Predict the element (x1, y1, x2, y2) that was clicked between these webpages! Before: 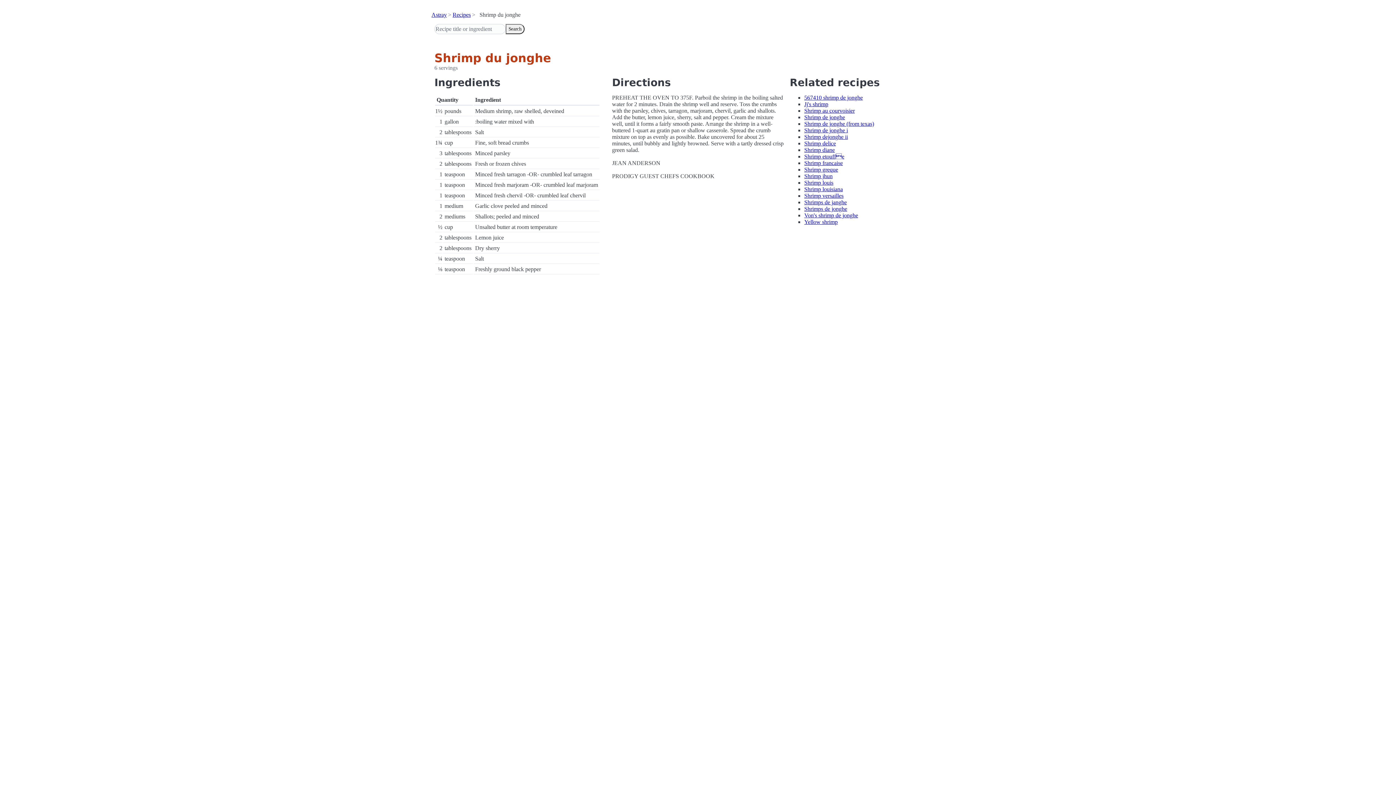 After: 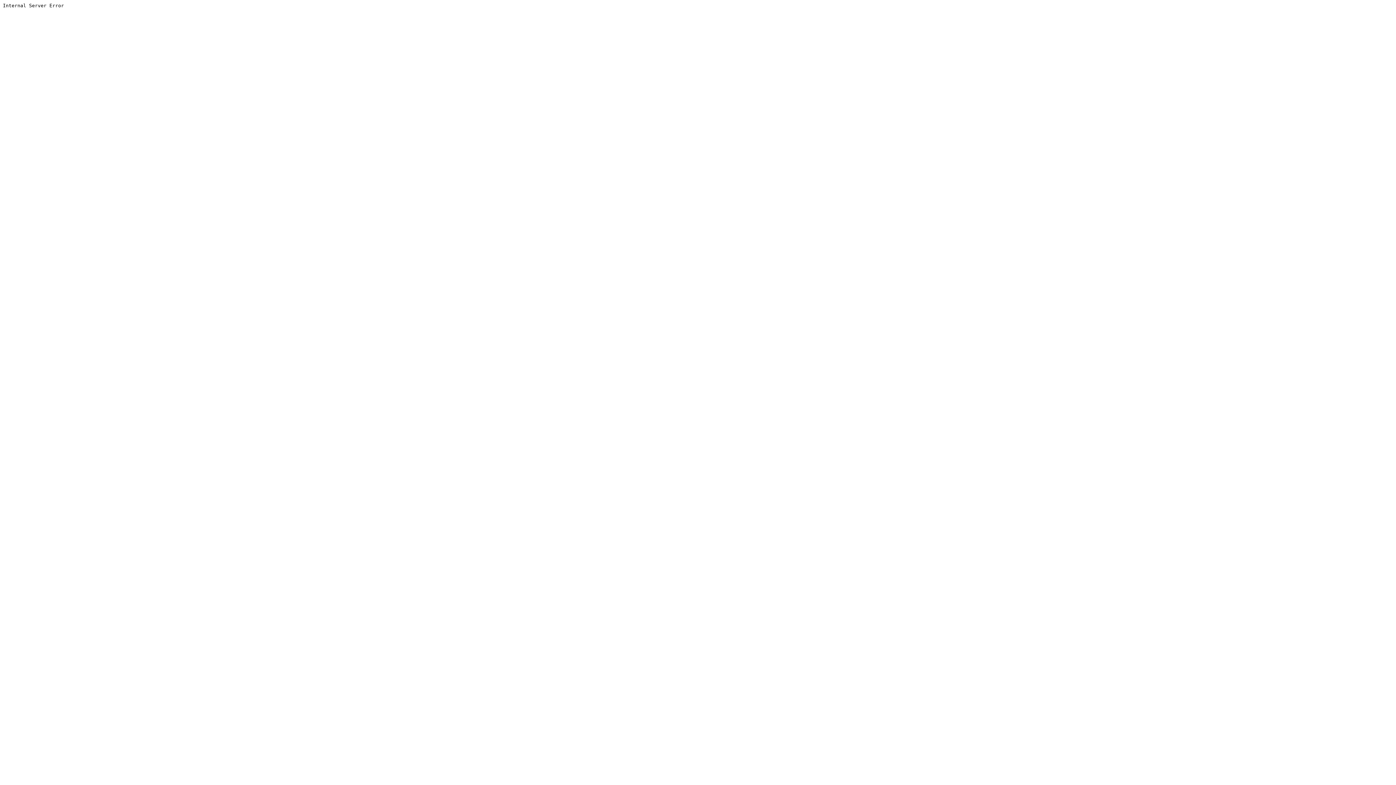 Action: bbox: (505, 24, 524, 34) label: Search